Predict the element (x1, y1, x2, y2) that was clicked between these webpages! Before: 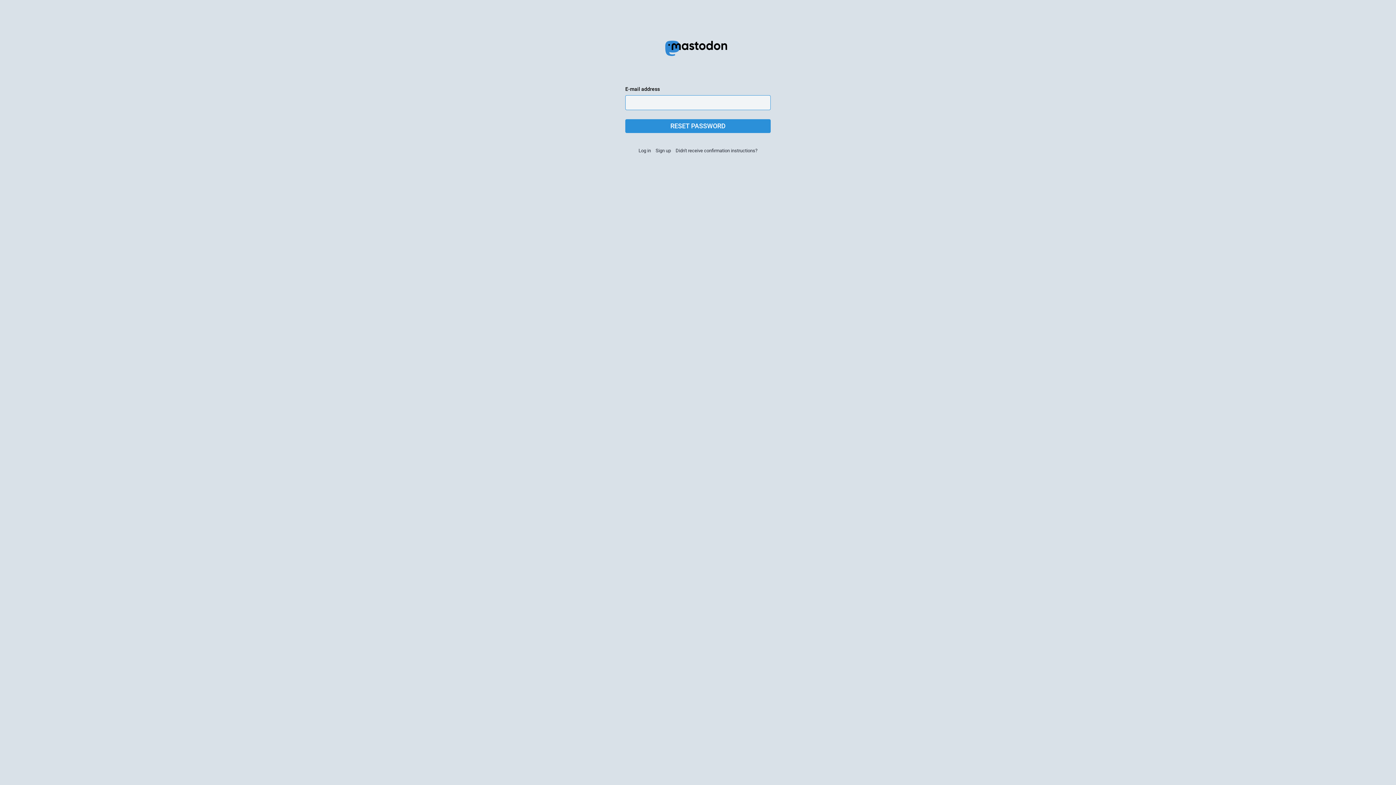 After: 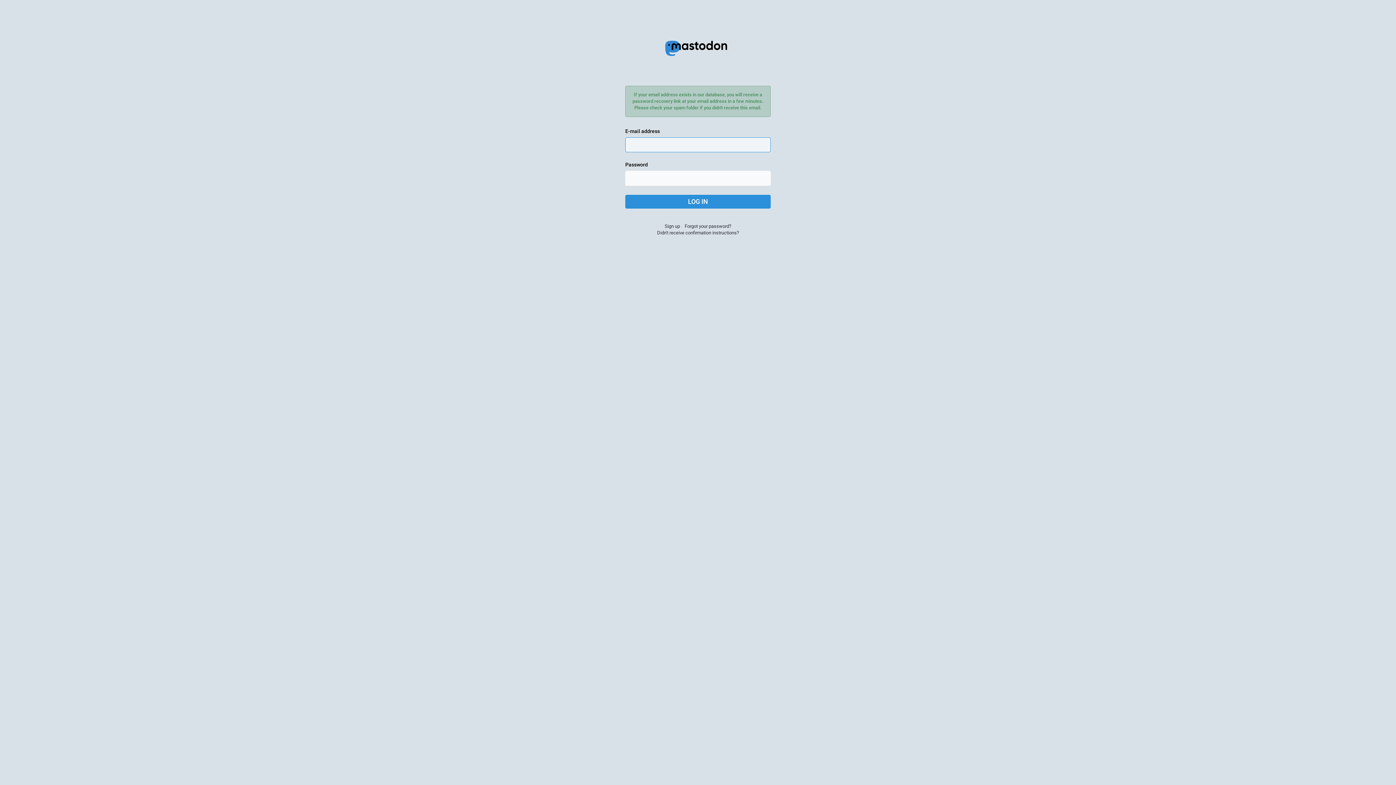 Action: label: RESET PASSWORD bbox: (625, 119, 770, 133)